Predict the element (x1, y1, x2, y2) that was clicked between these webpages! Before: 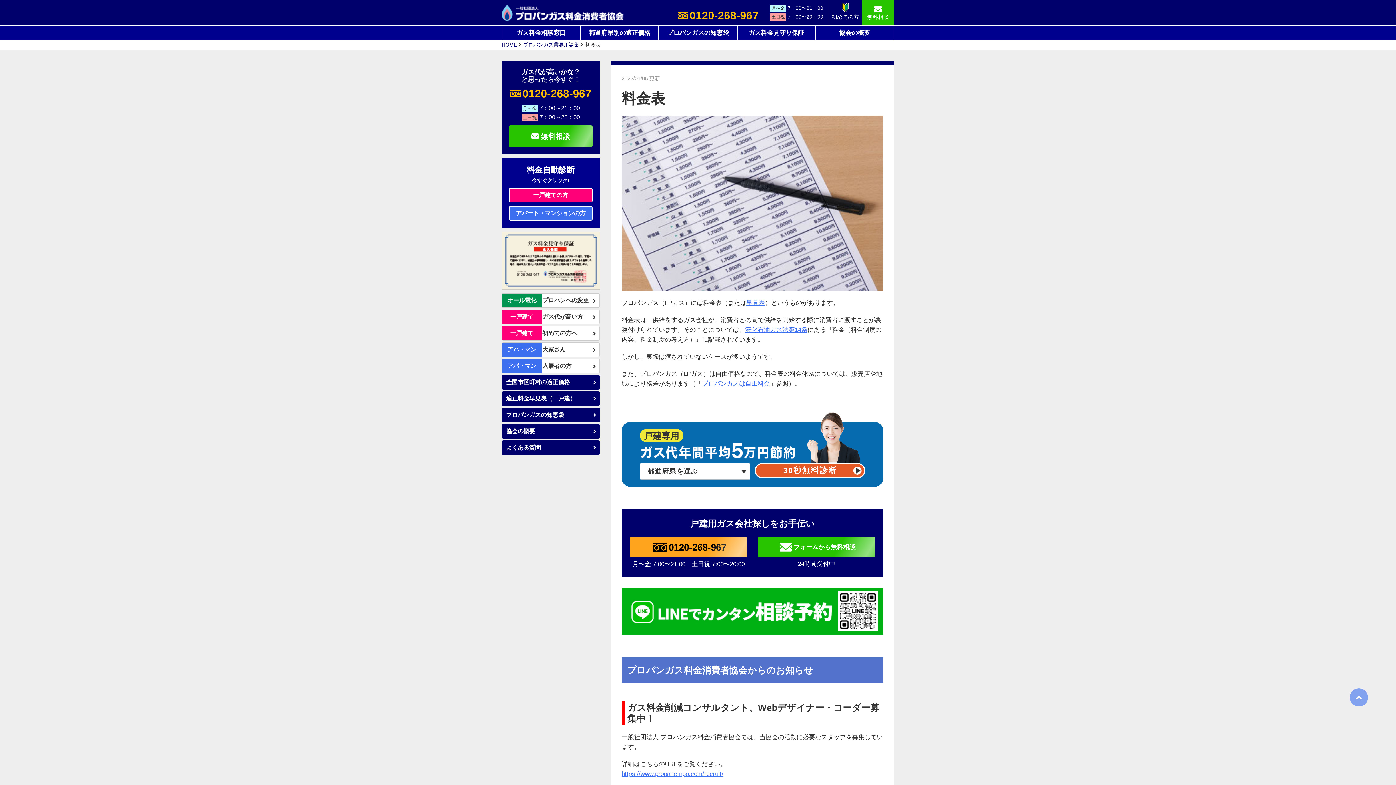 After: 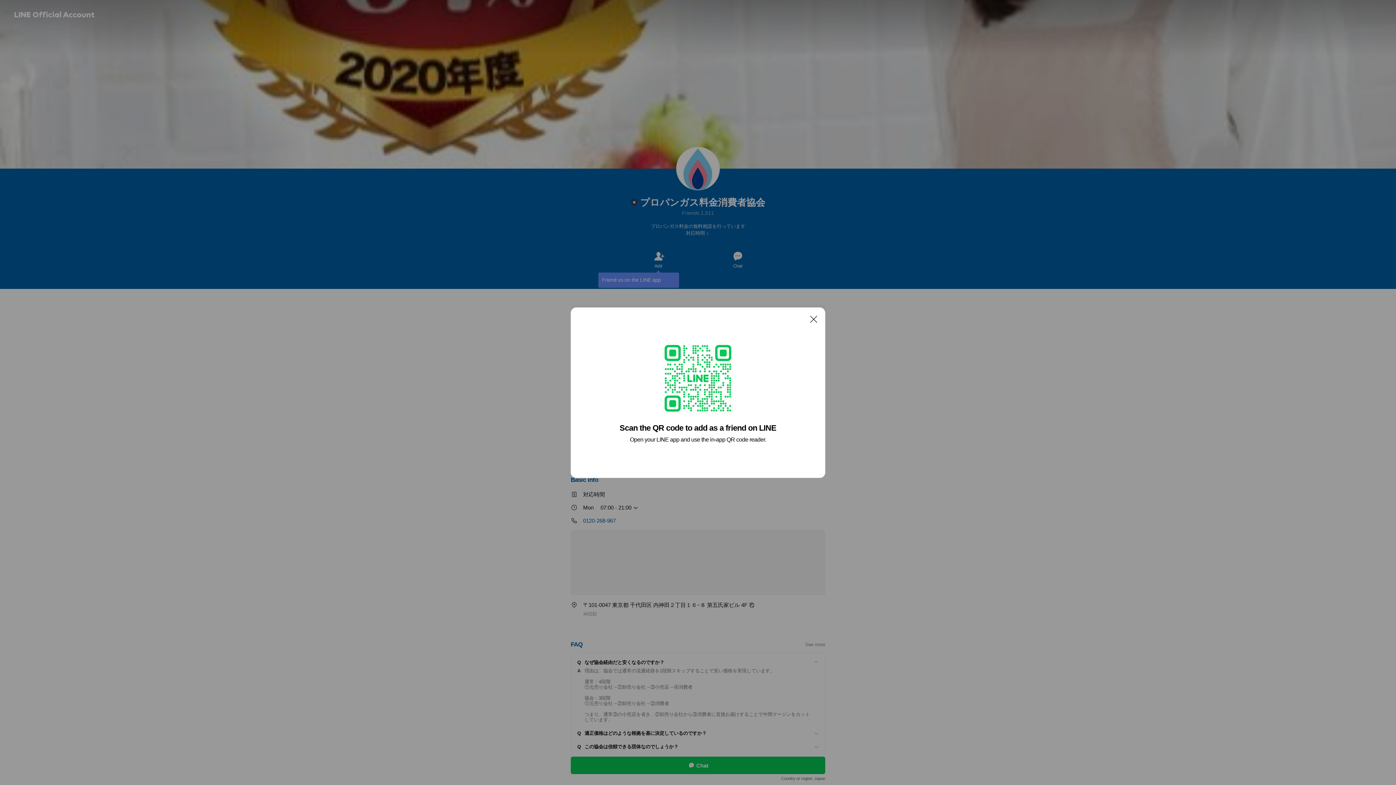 Action: bbox: (621, 627, 883, 634)